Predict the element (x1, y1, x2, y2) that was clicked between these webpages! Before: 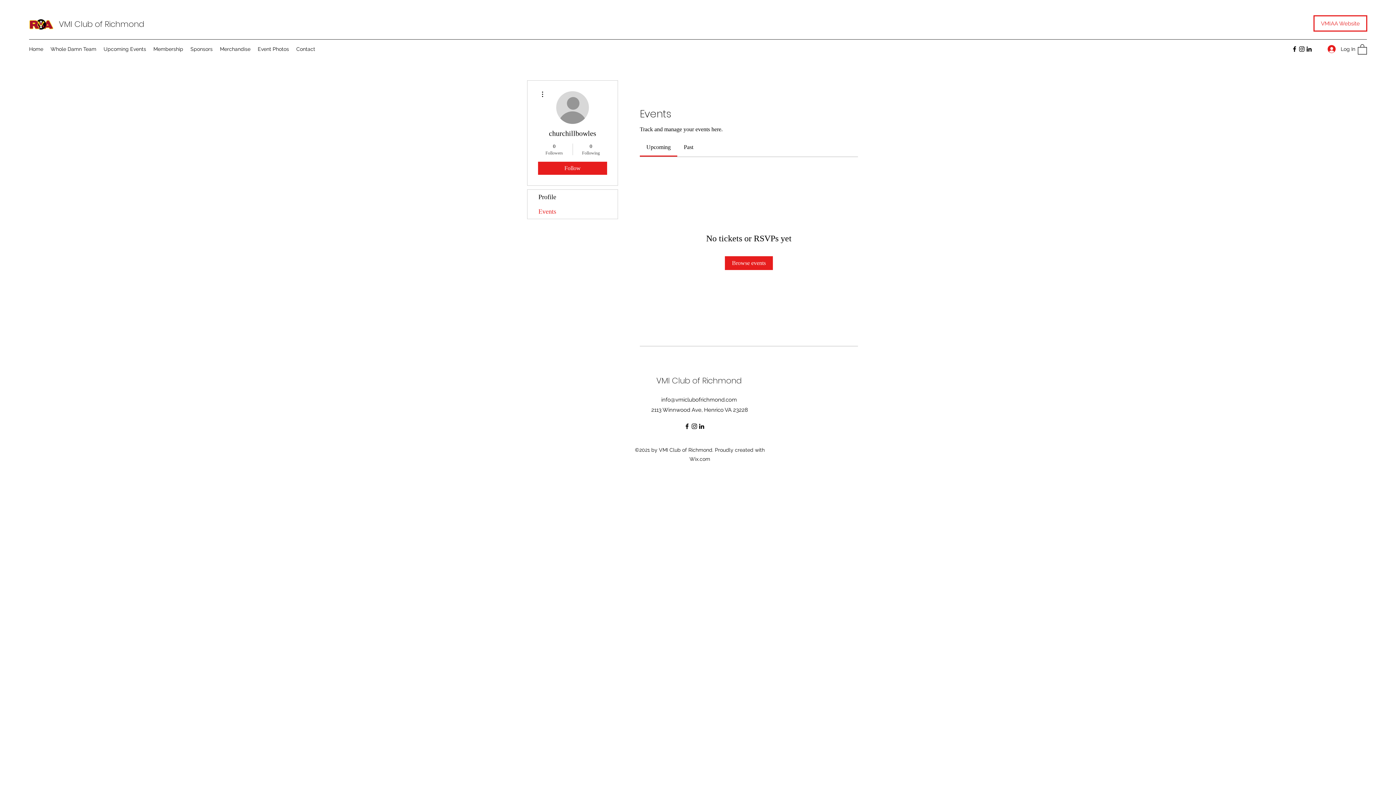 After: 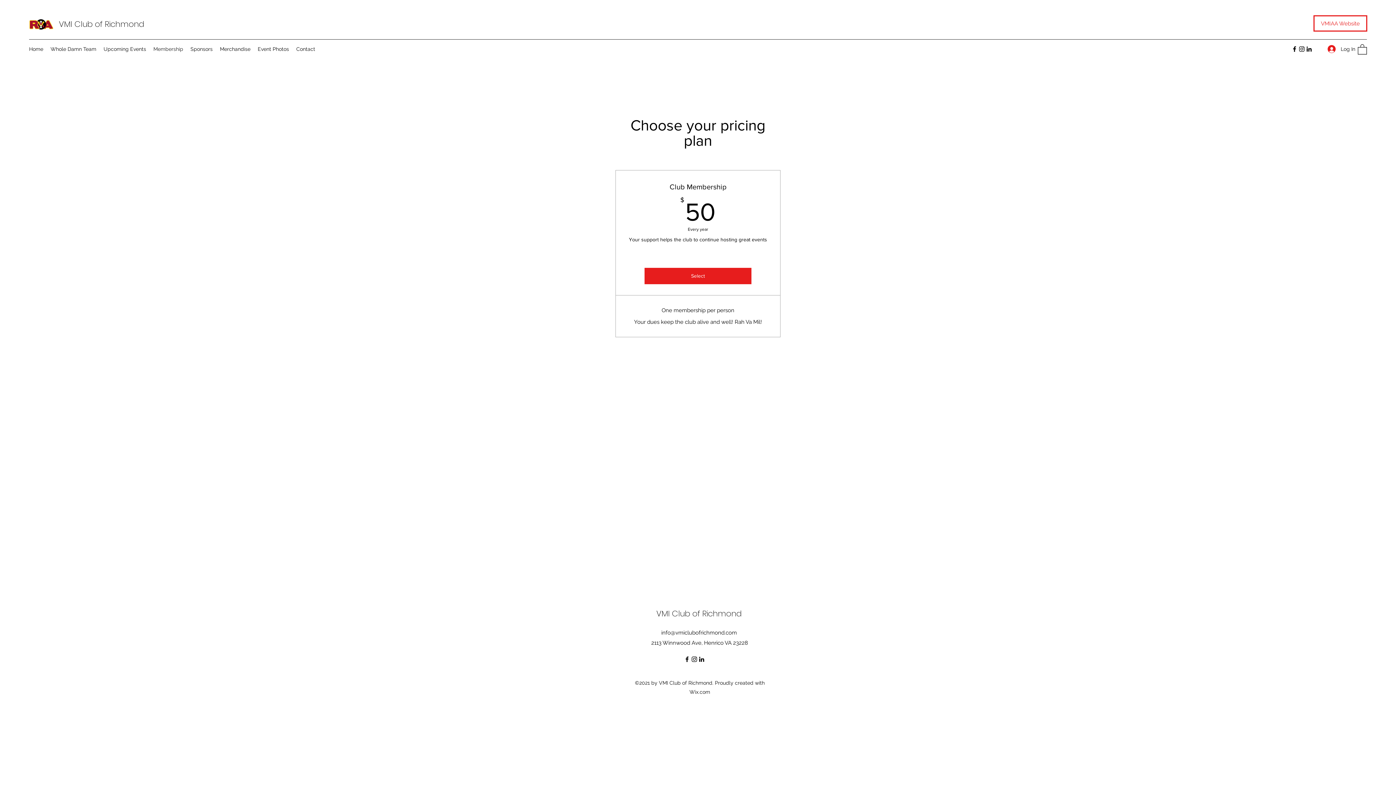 Action: label: Membership bbox: (149, 43, 186, 54)